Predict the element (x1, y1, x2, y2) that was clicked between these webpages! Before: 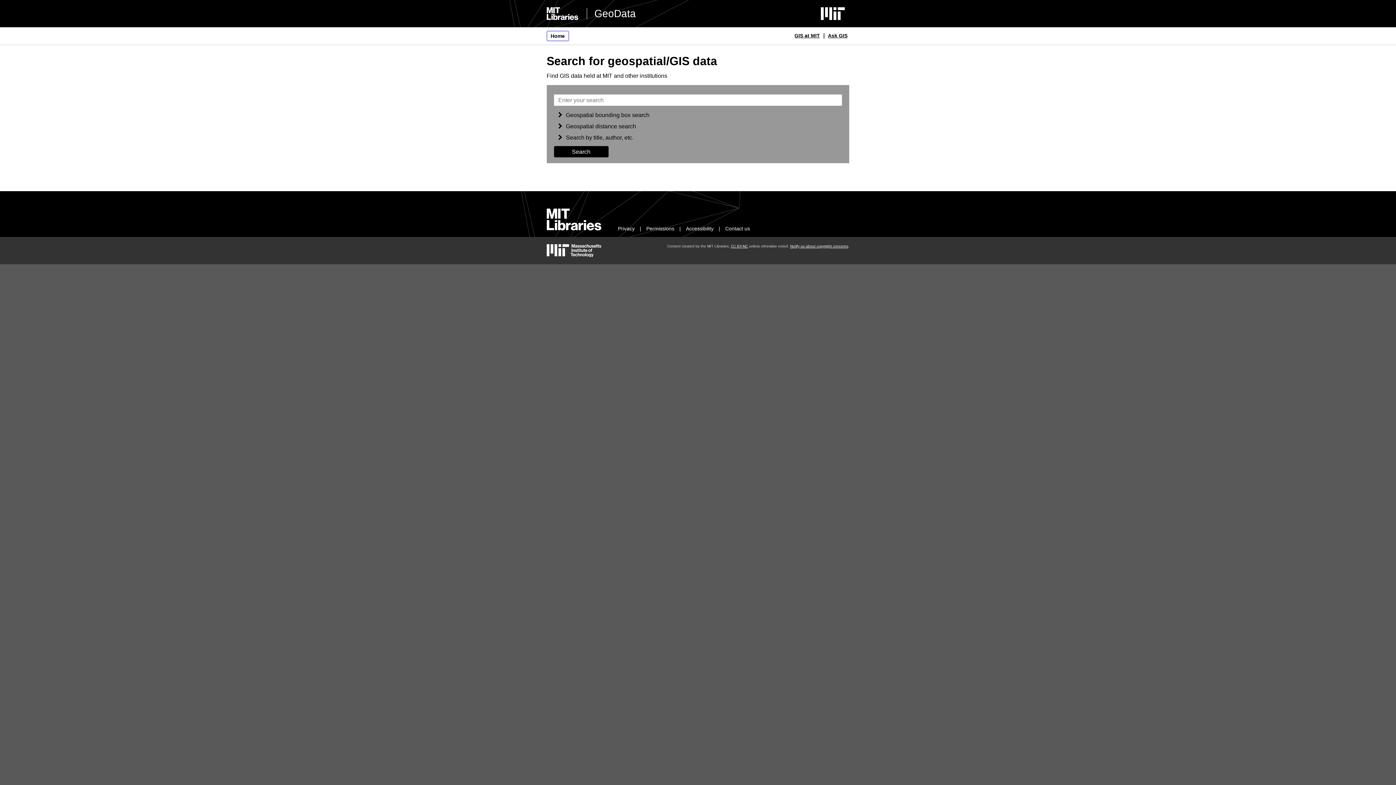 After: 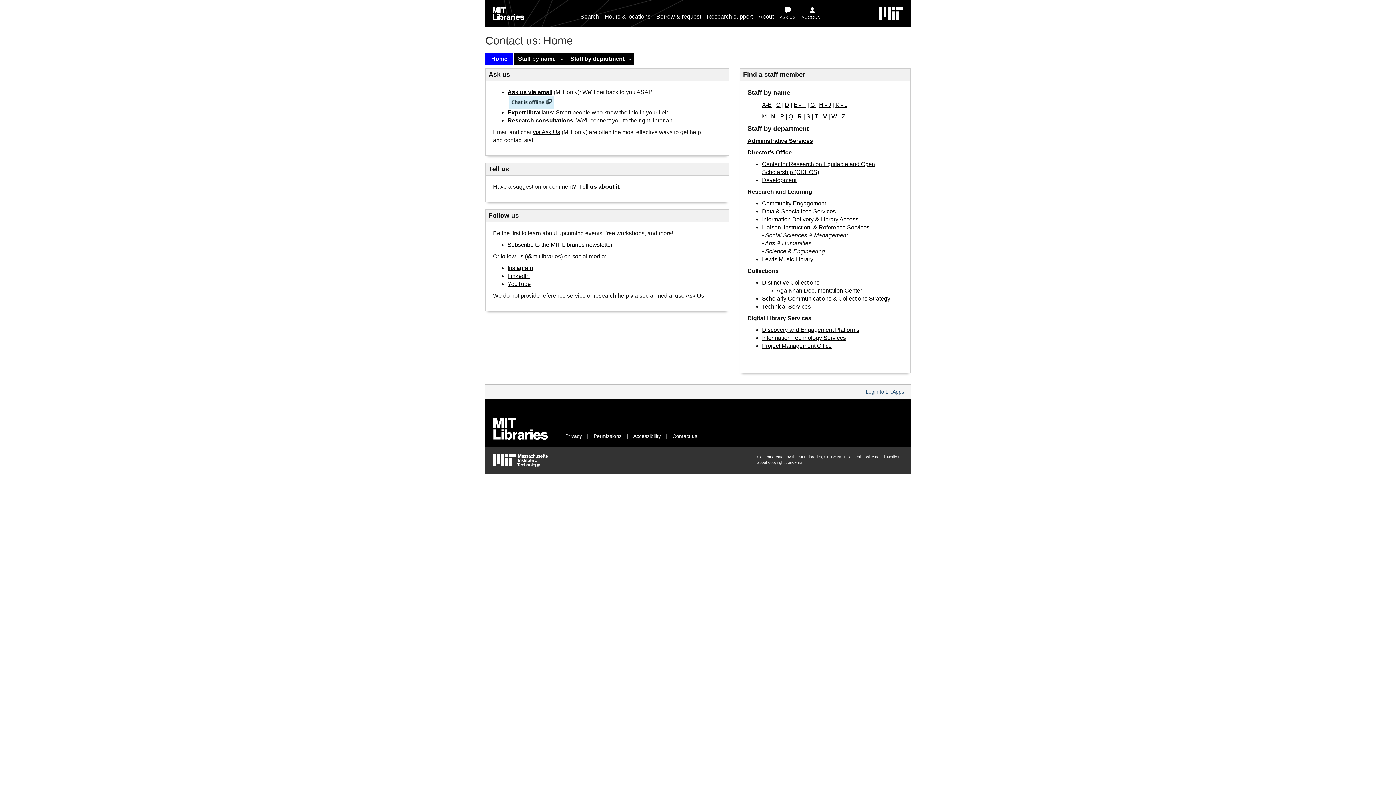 Action: label: Contact us bbox: (725, 225, 750, 231)